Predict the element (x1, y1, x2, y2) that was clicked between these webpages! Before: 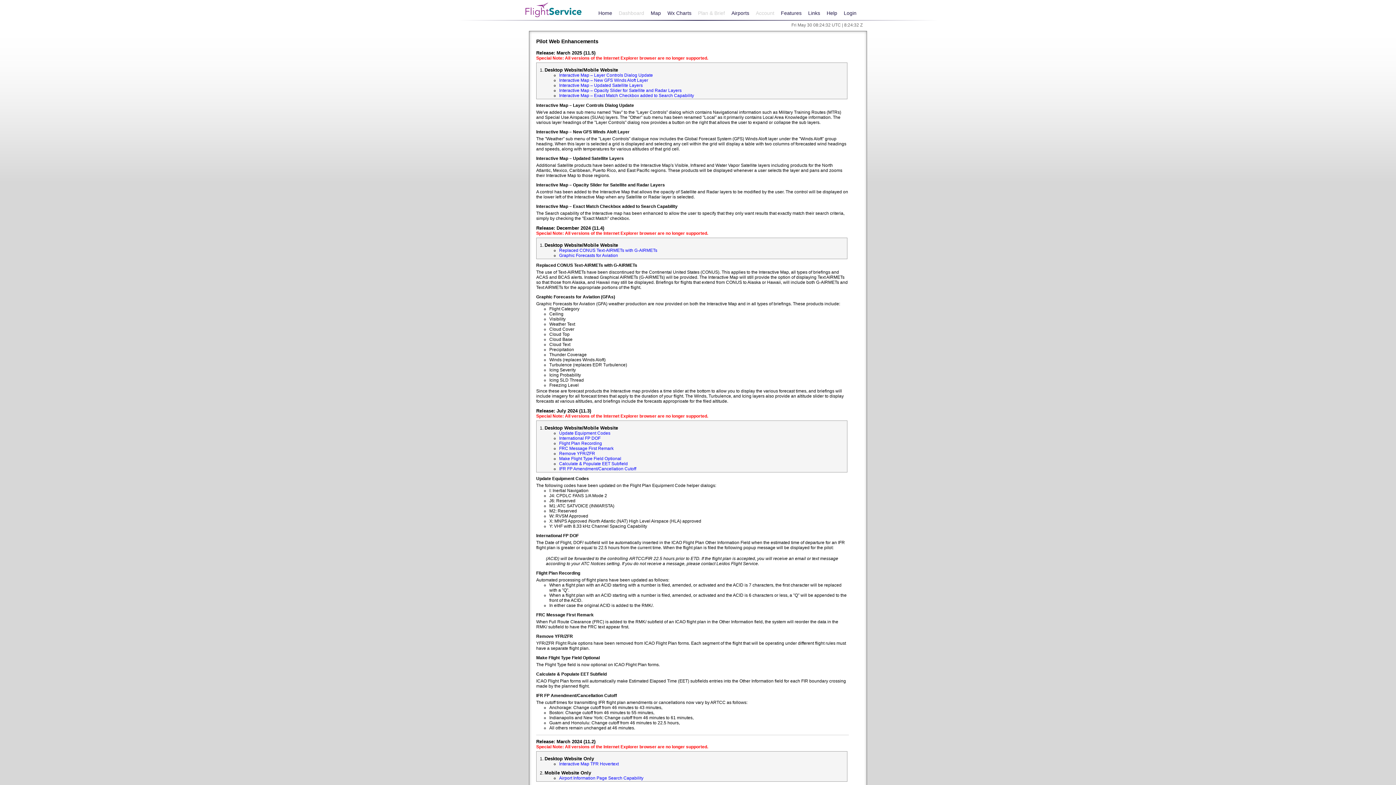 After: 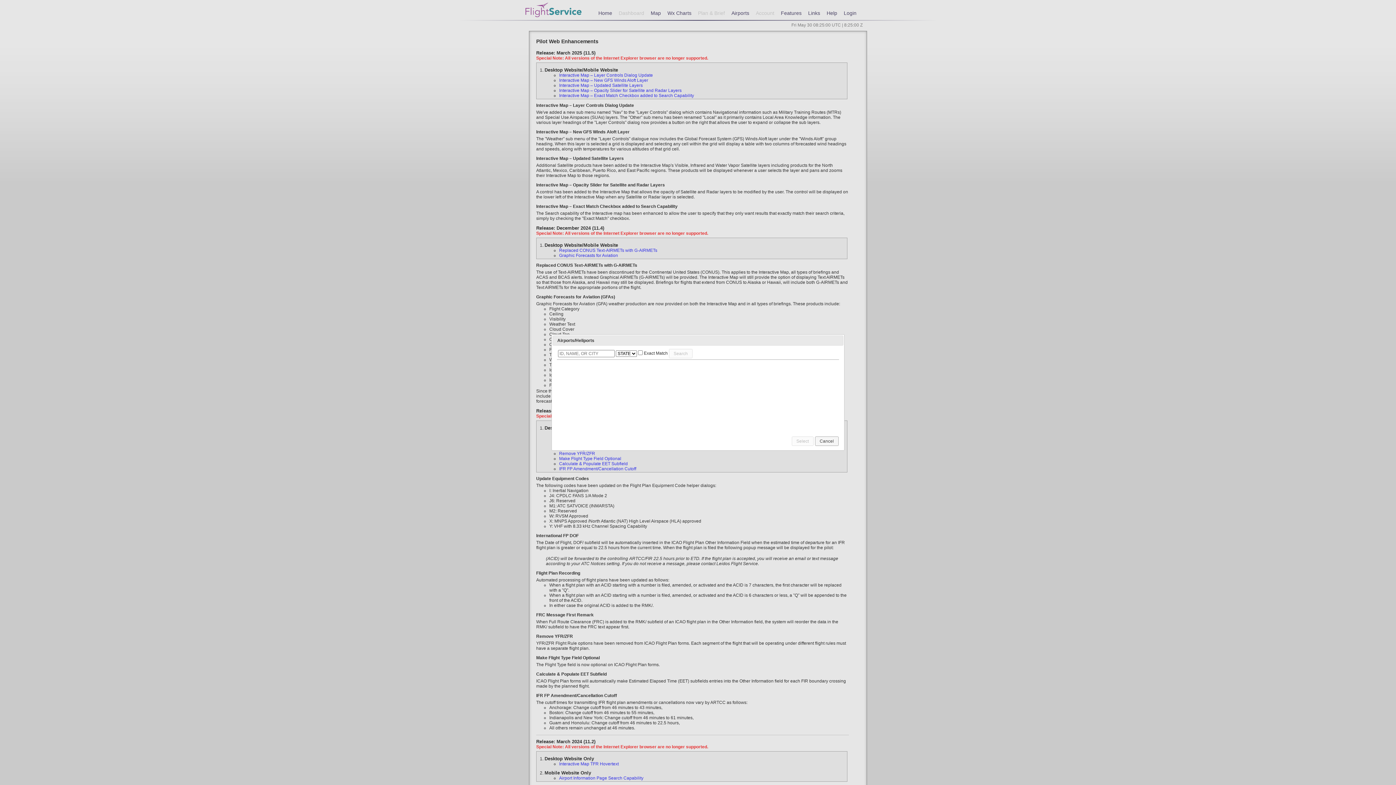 Action: bbox: (728, 7, 752, 19) label: Airports